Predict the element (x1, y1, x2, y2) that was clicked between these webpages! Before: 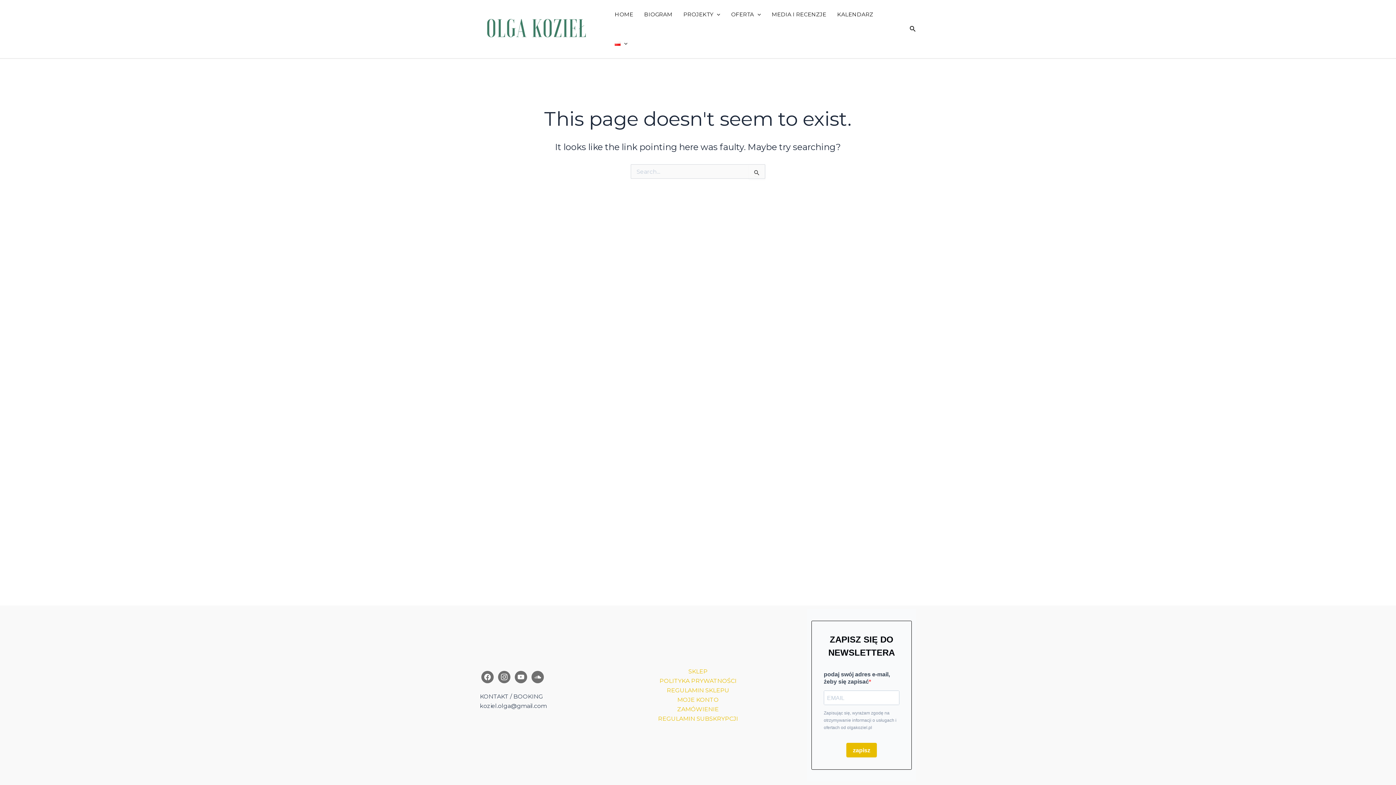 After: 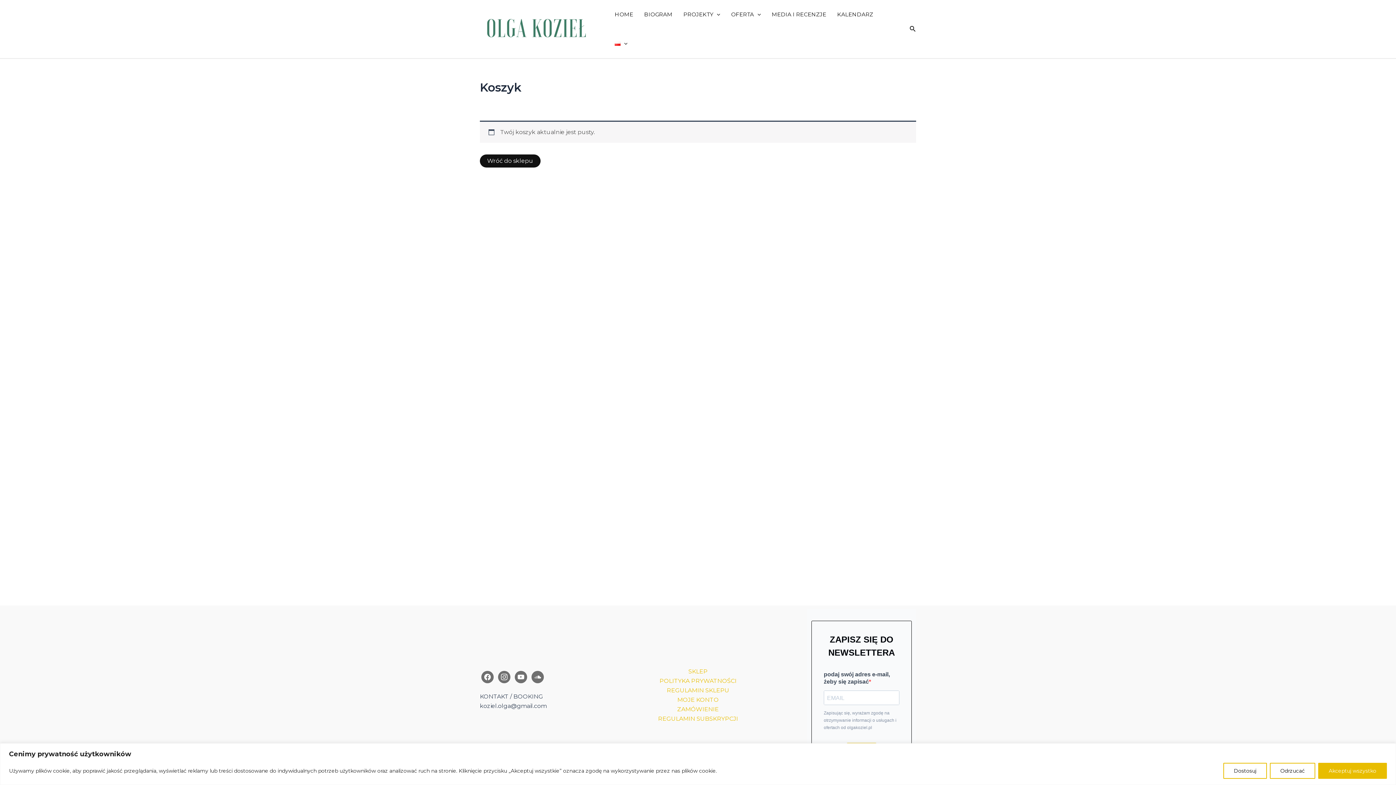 Action: label: ZAMÓWIENIE bbox: (677, 705, 718, 714)